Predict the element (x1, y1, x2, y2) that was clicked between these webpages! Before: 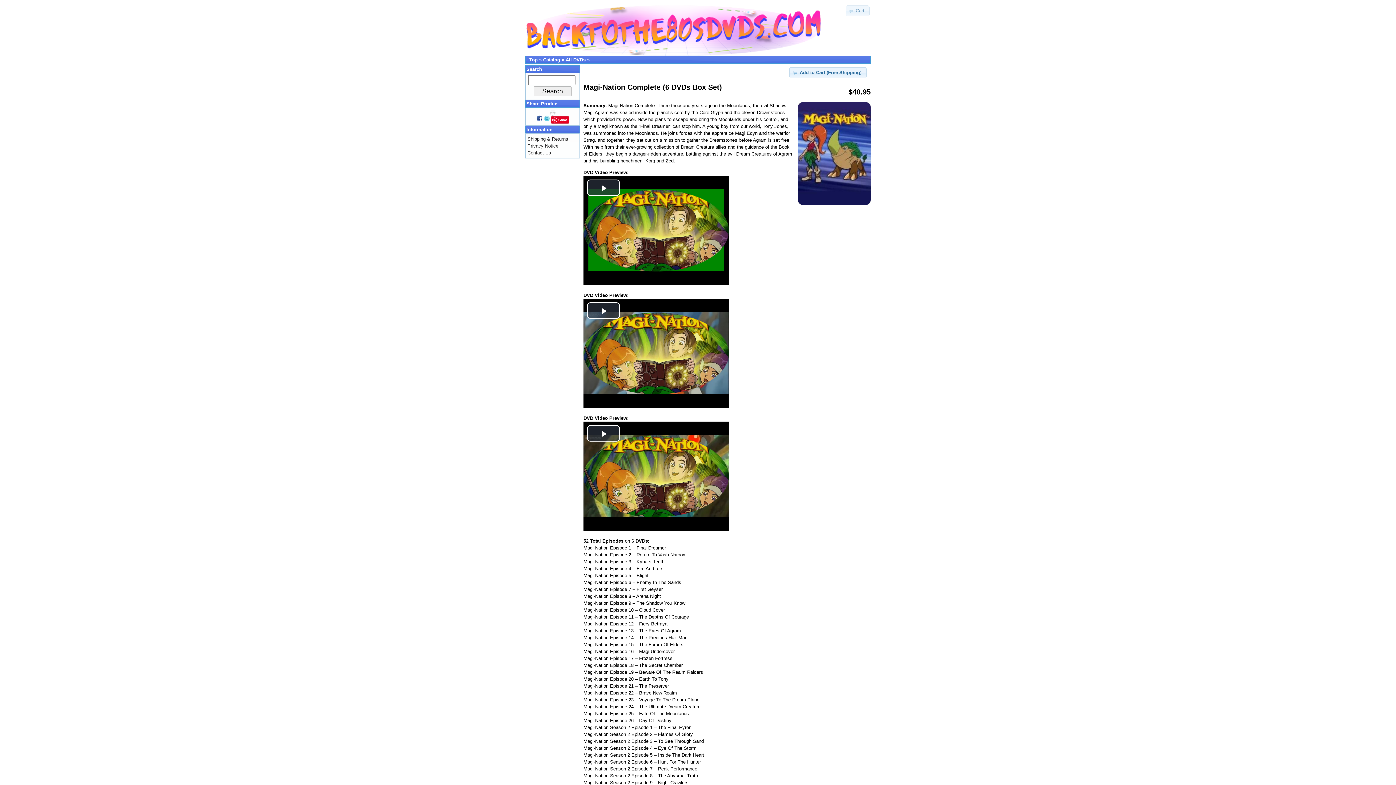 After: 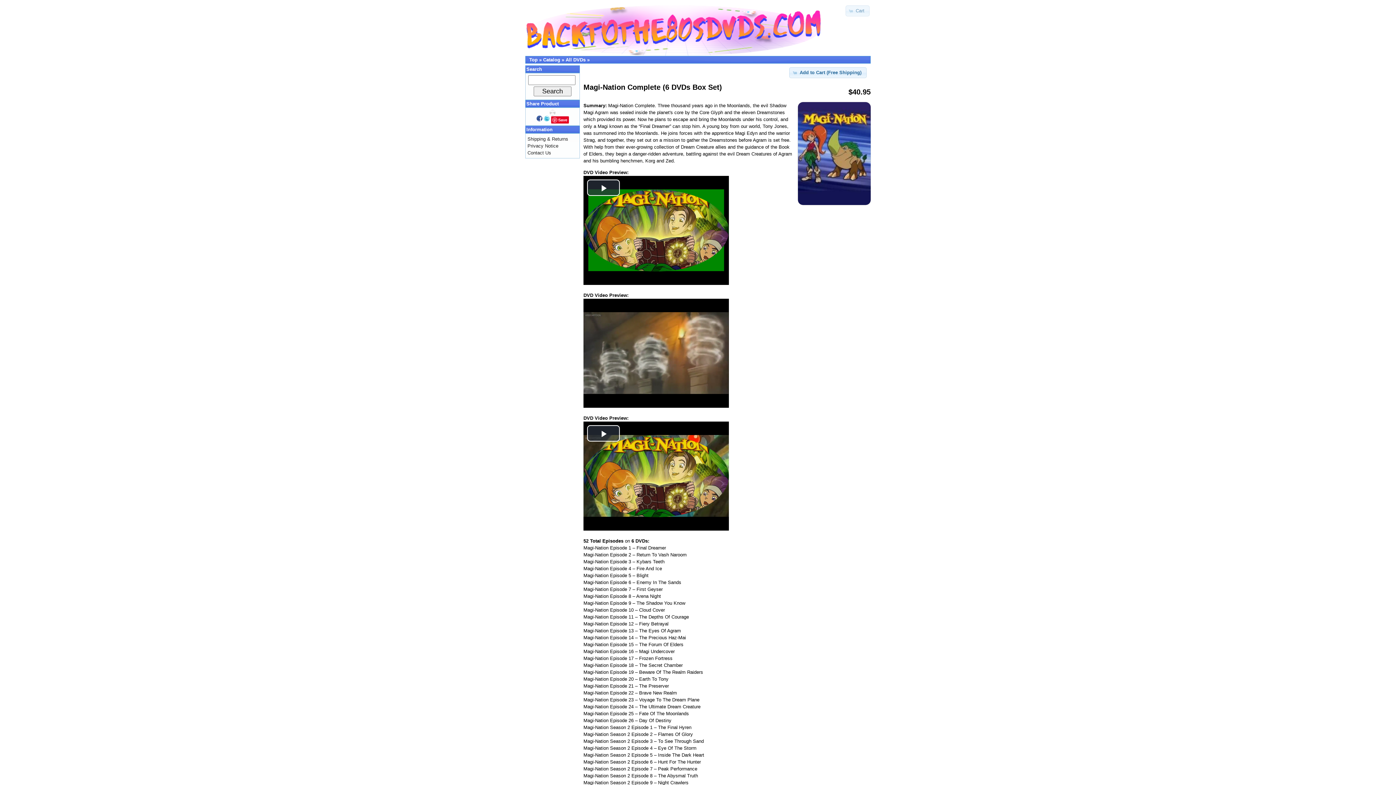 Action: bbox: (587, 302, 620, 318) label: Play Video